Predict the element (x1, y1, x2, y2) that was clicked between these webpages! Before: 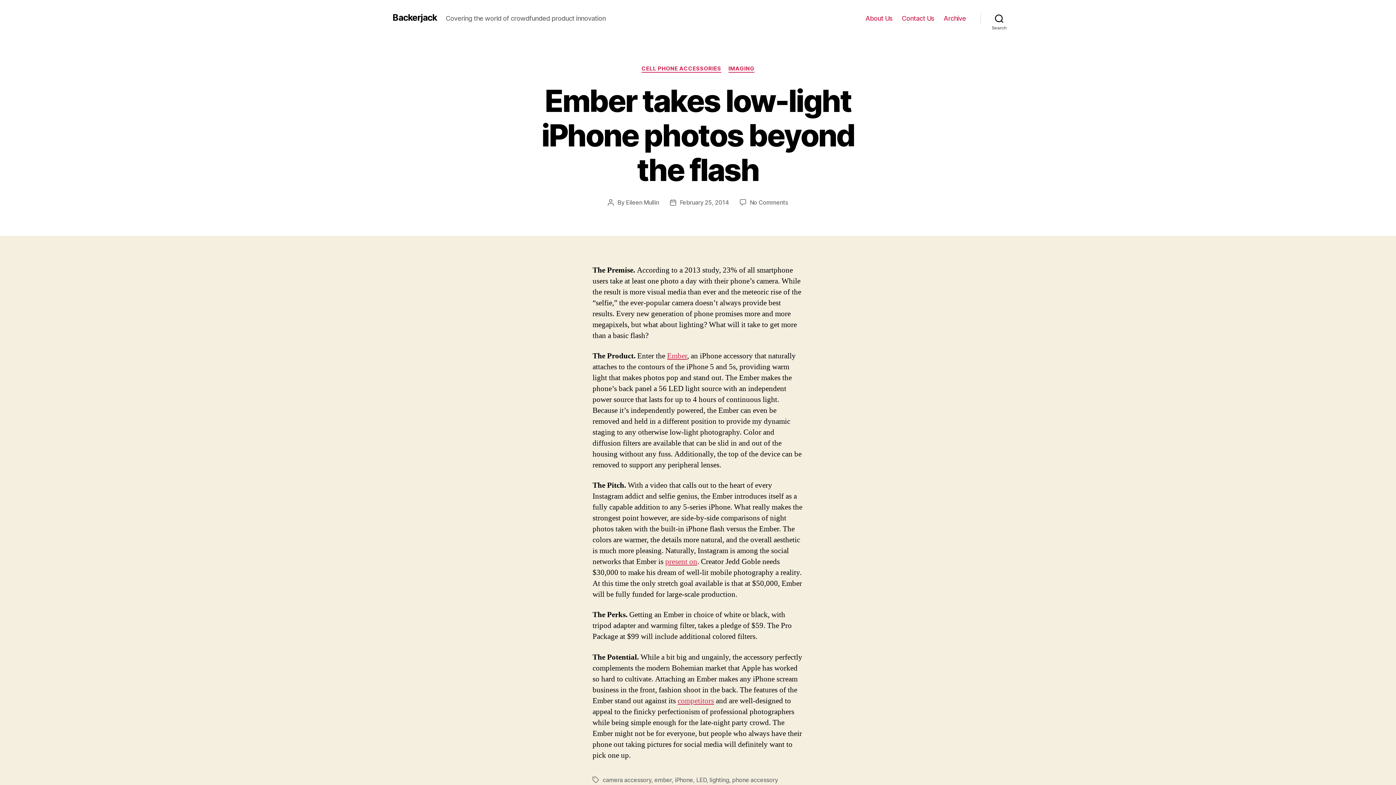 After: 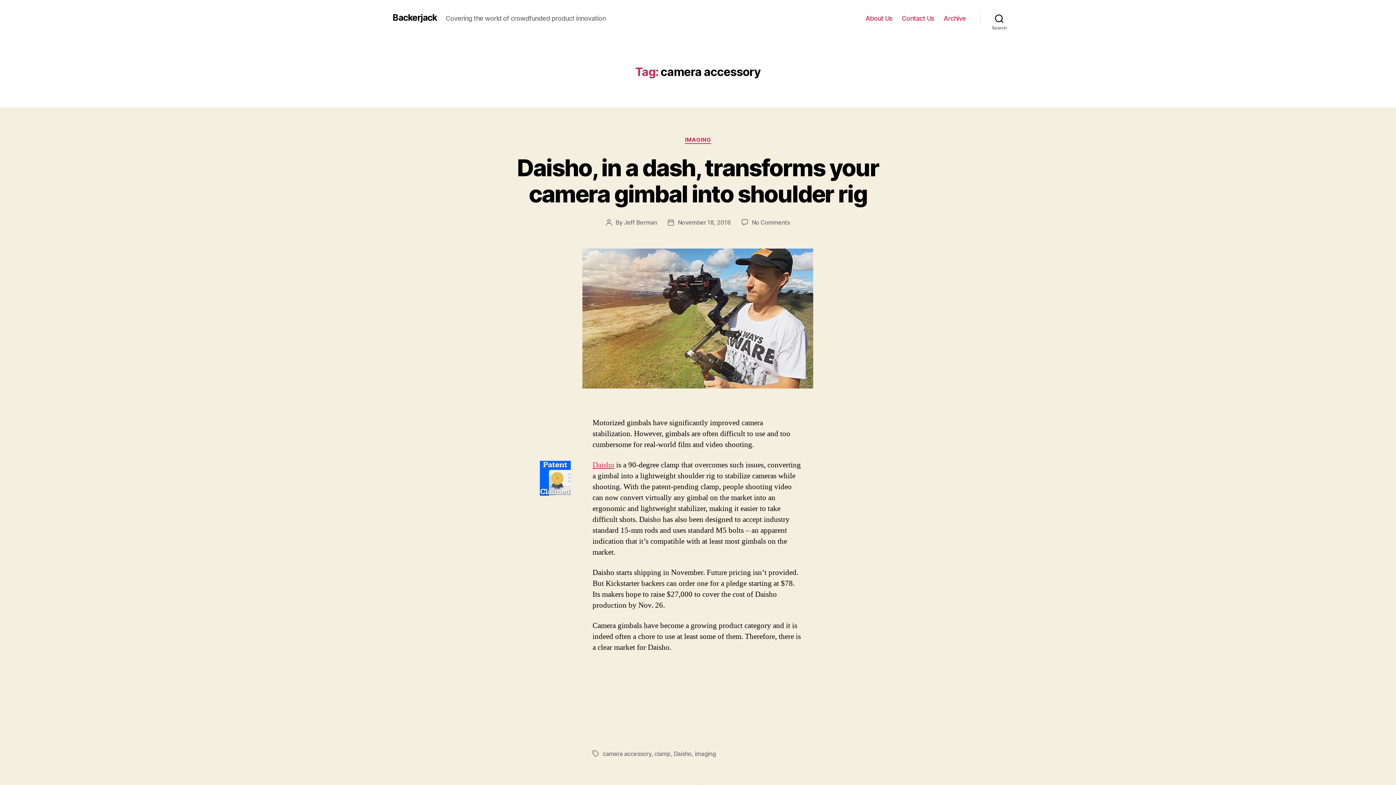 Action: bbox: (602, 776, 651, 783) label: camera accessory